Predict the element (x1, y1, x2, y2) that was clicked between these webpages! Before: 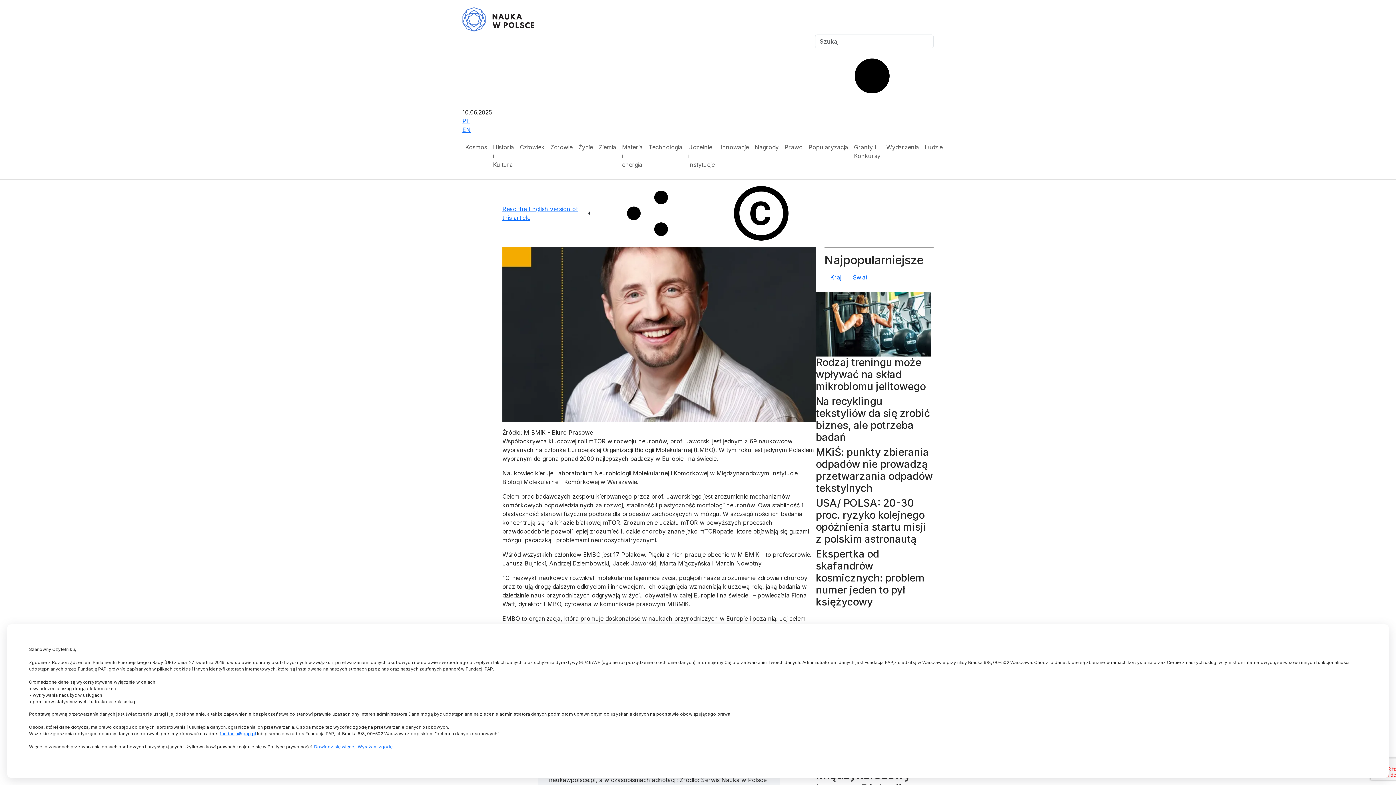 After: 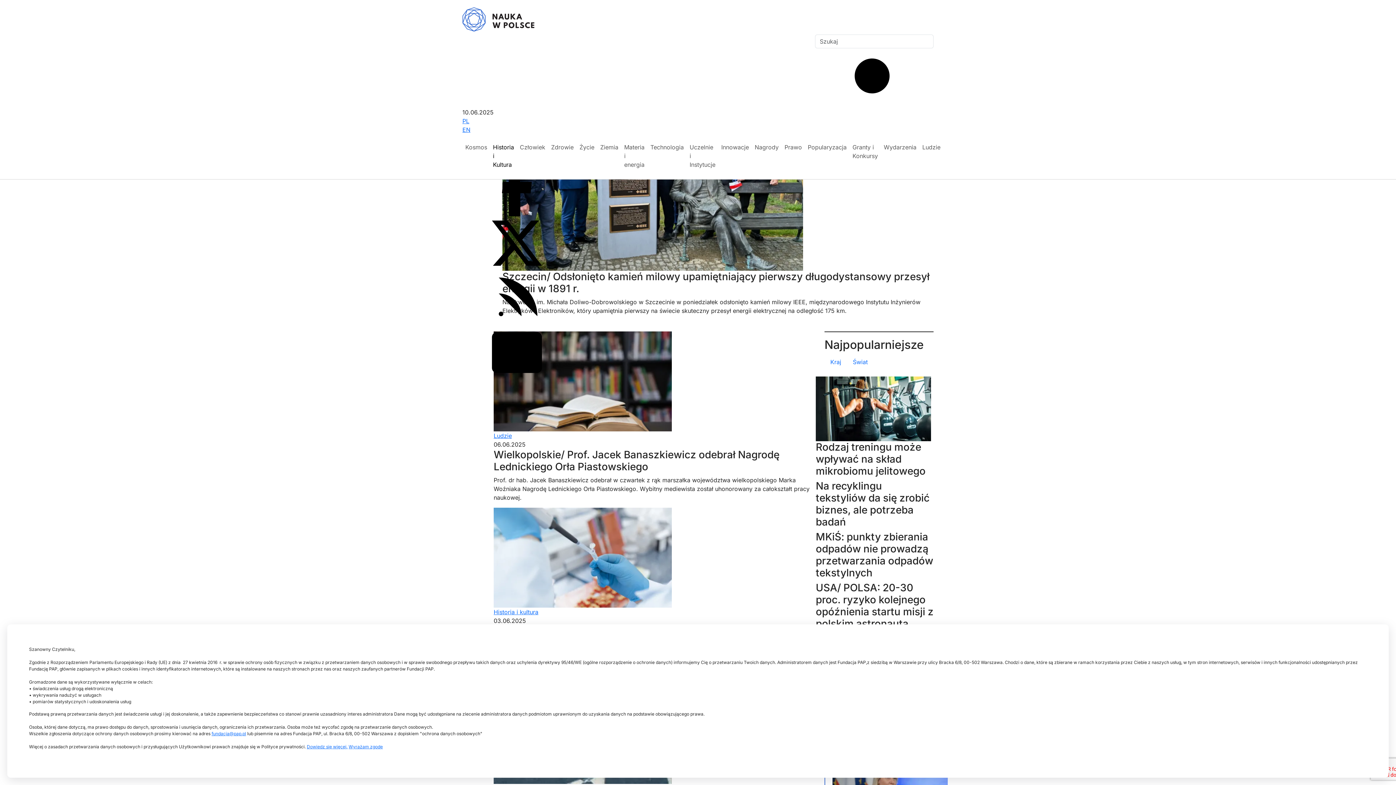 Action: bbox: (490, 140, 517, 172) label: Historia i Kultura